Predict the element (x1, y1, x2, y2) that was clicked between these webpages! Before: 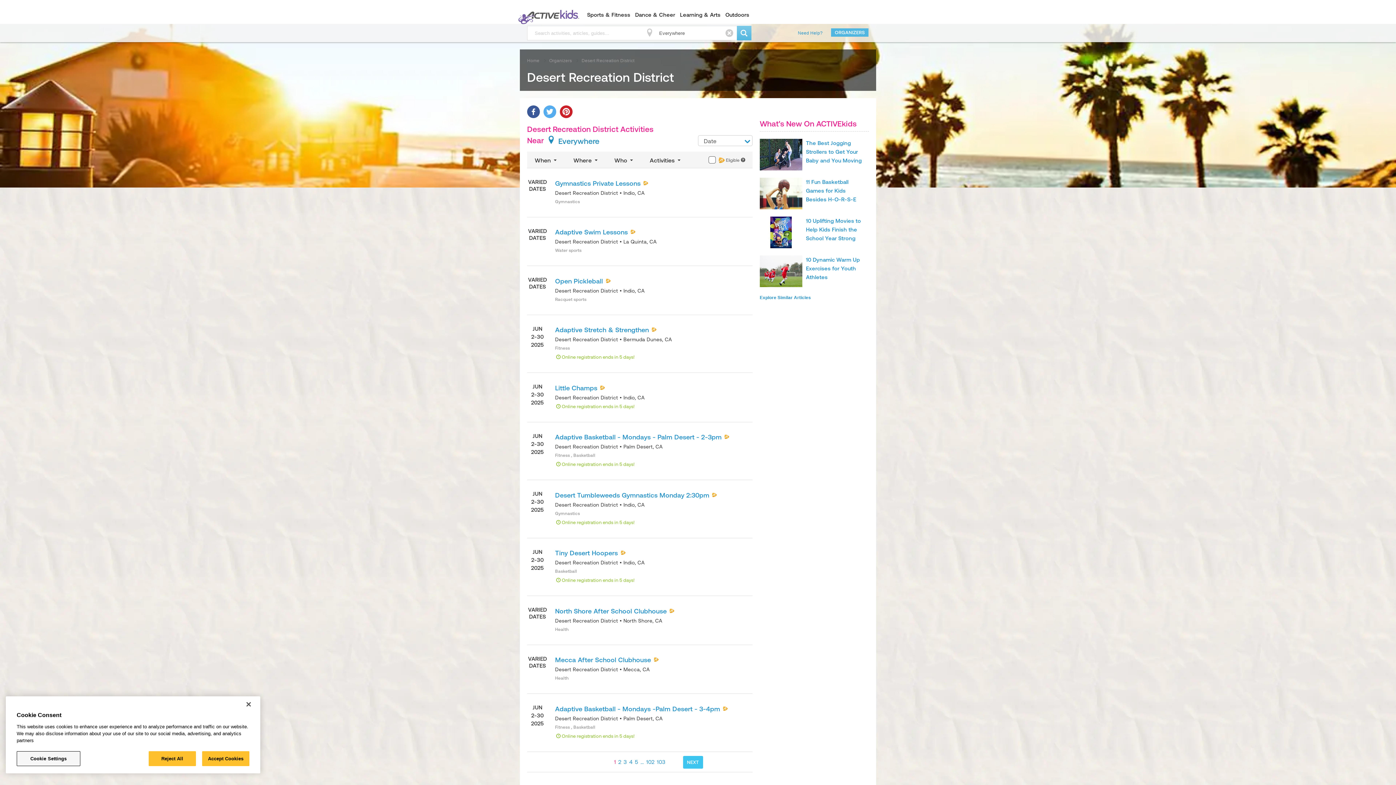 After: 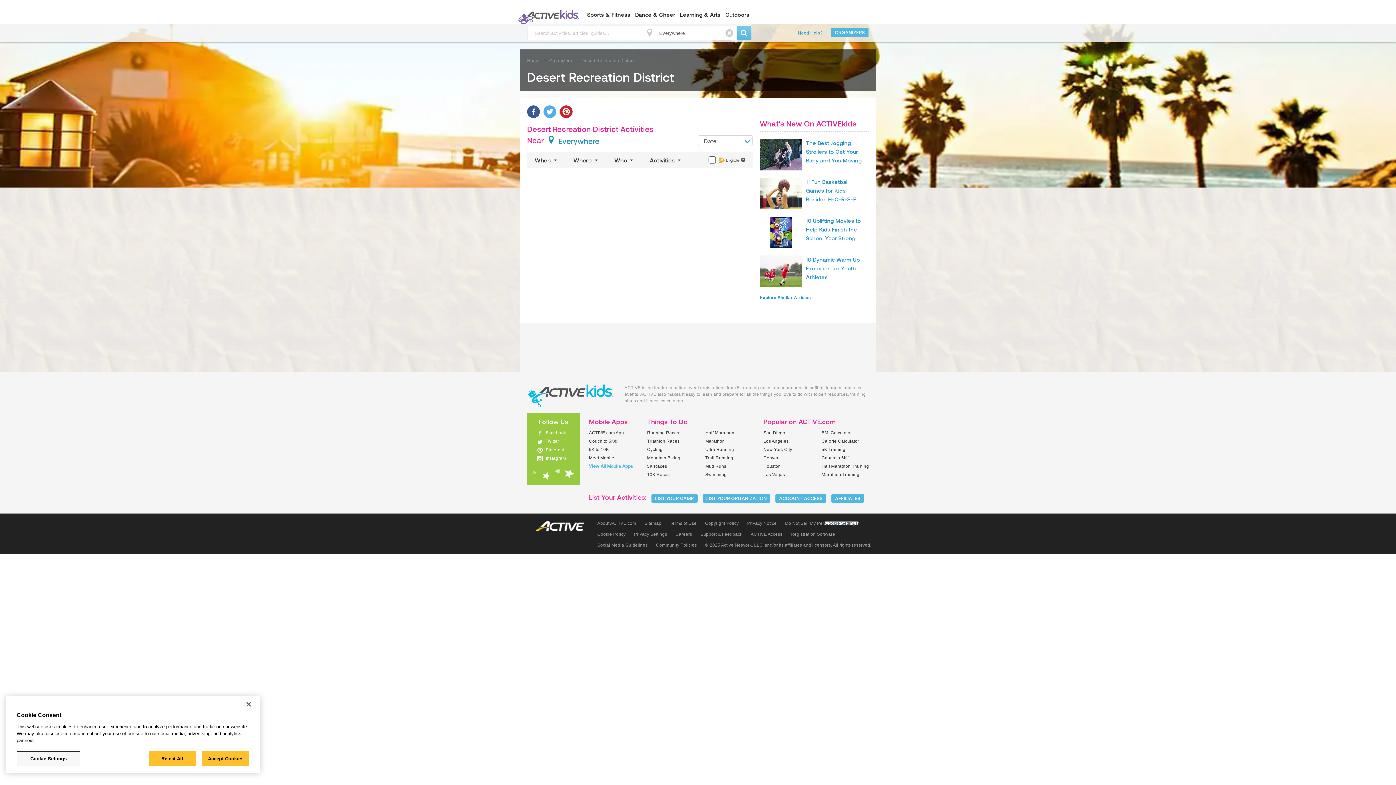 Action: label: 2 bbox: (617, 759, 622, 765)